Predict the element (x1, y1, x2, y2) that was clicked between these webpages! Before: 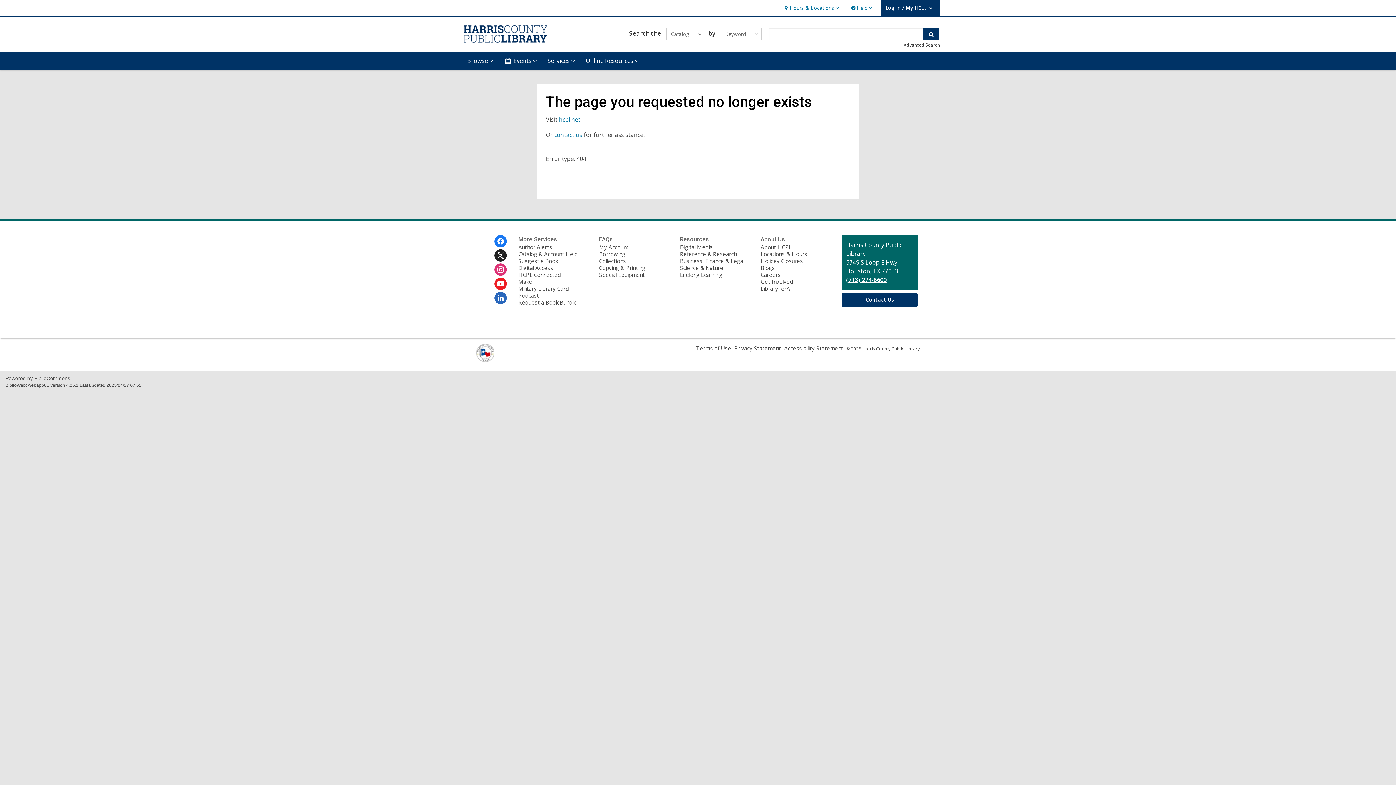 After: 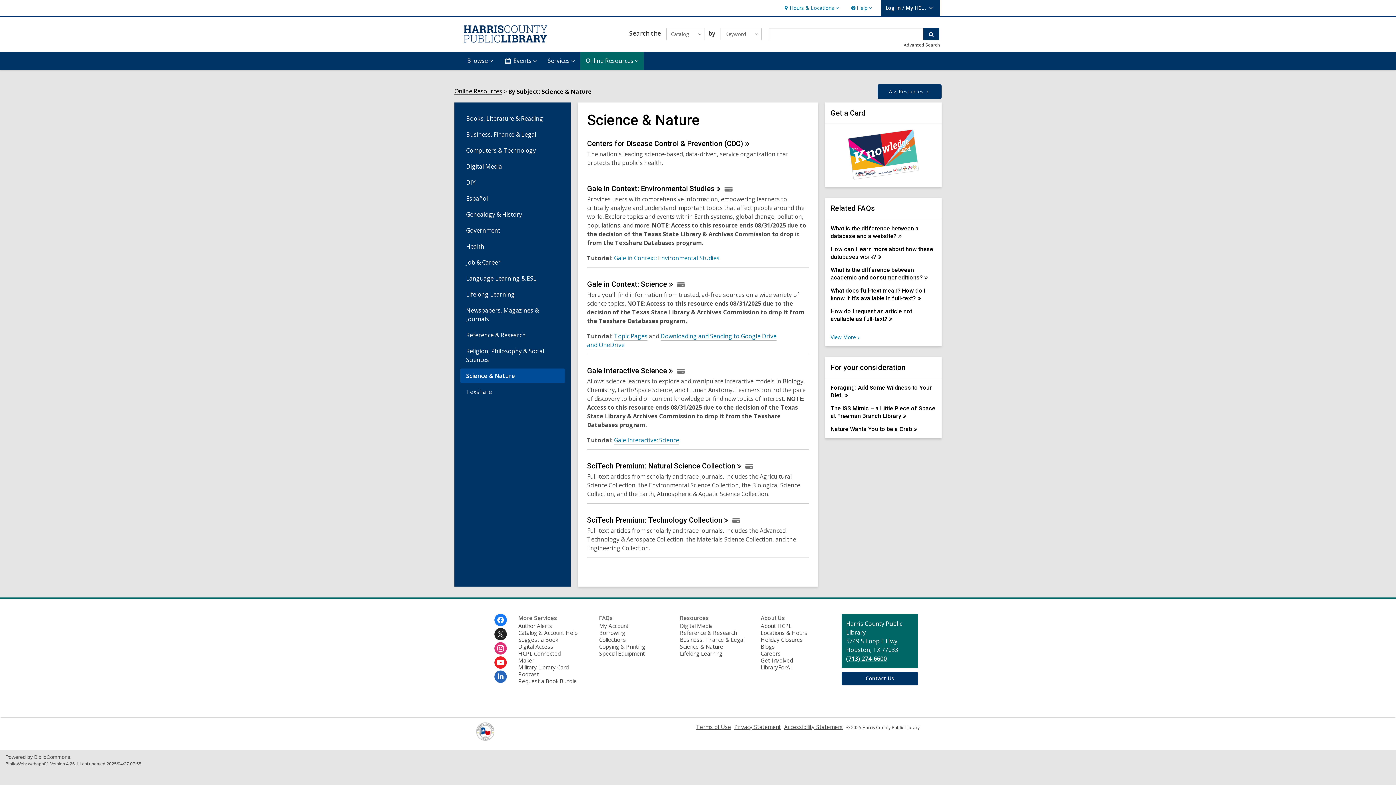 Action: bbox: (680, 264, 723, 271) label: Science & Nature